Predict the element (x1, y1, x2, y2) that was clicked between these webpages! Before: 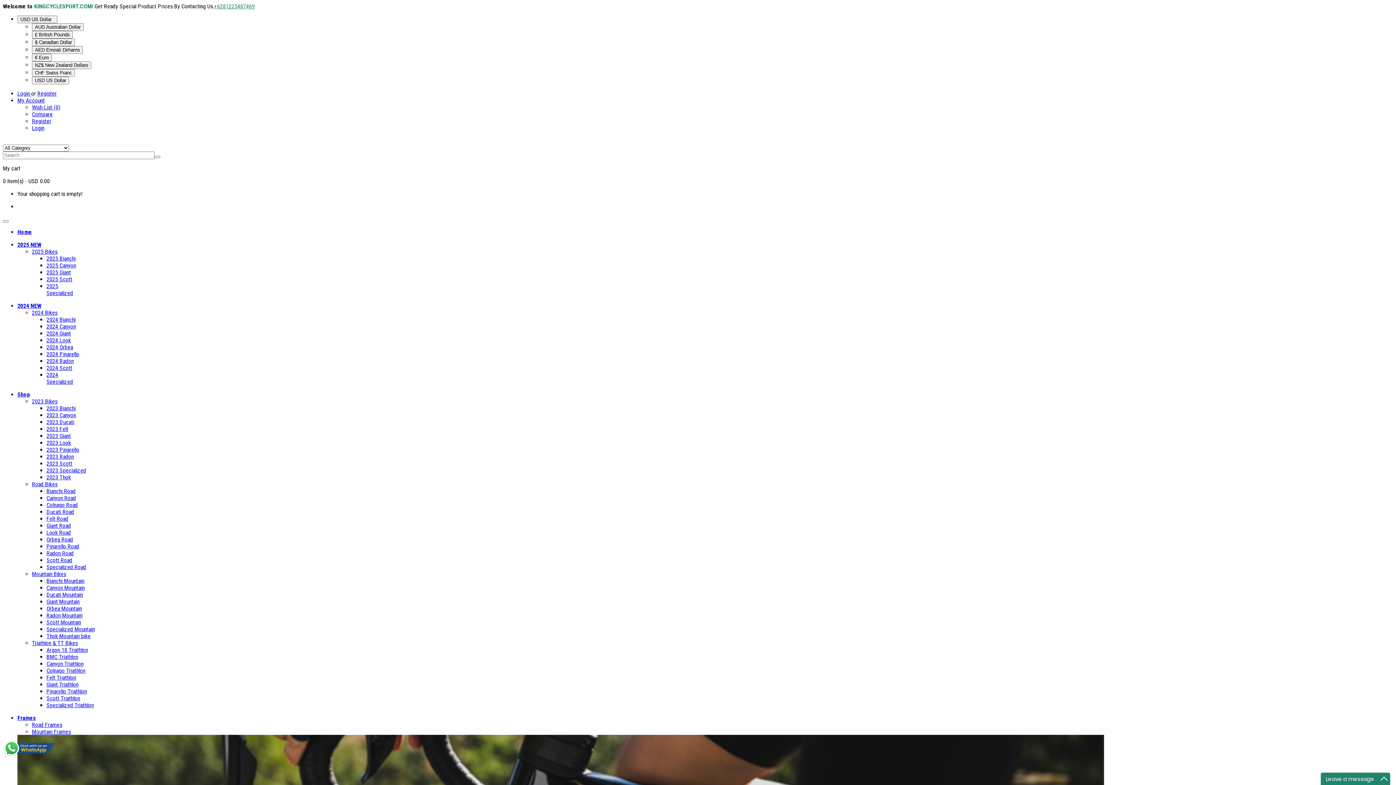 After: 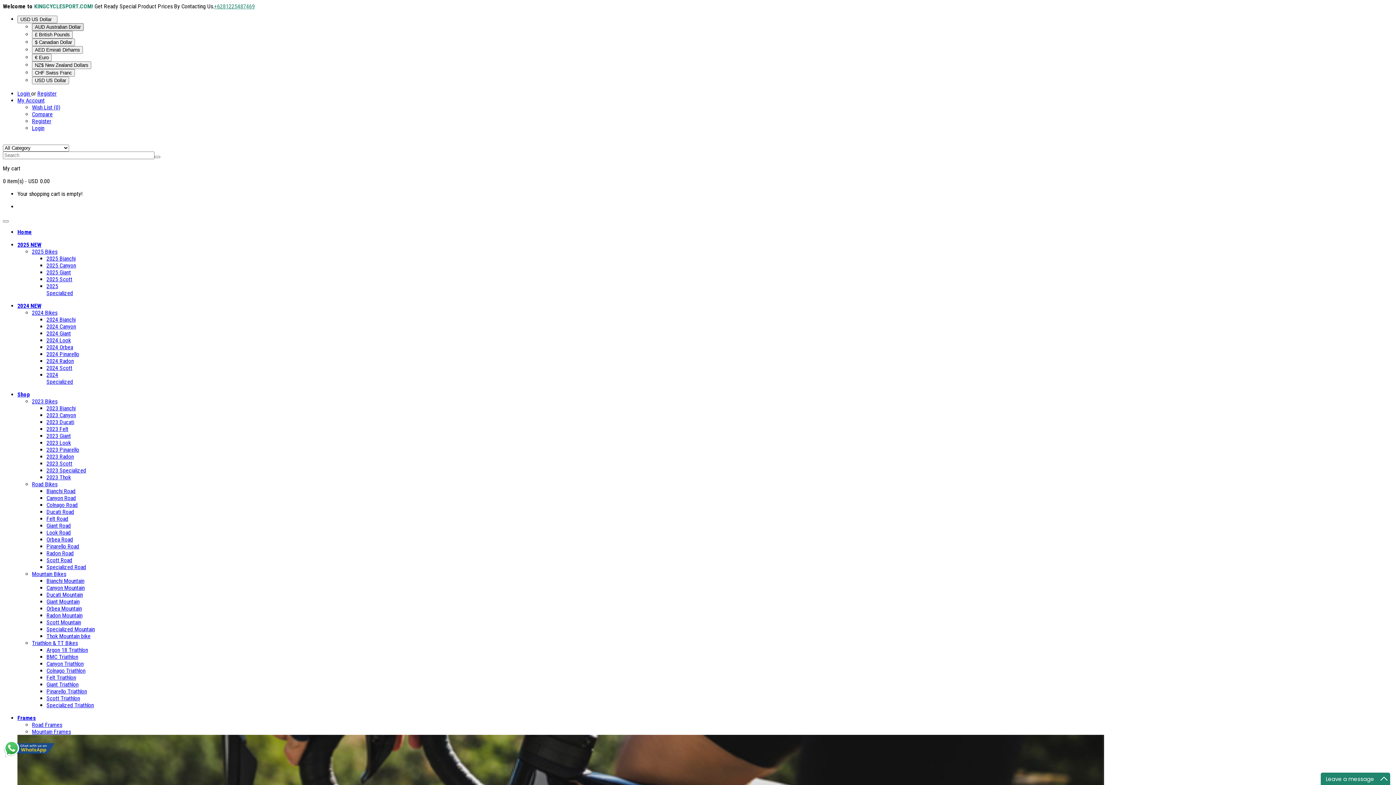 Action: bbox: (32, 23, 83, 30) label: AUD Australian Dollar